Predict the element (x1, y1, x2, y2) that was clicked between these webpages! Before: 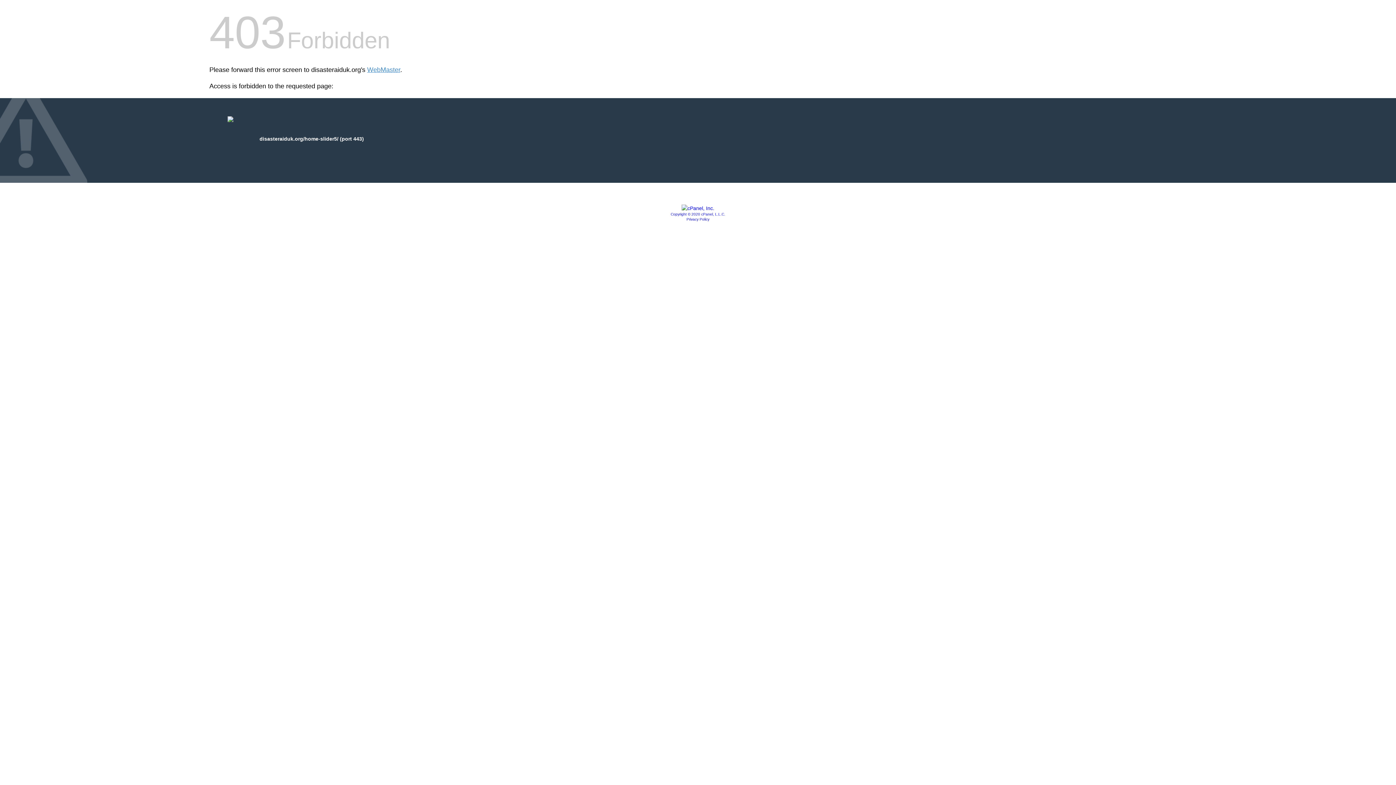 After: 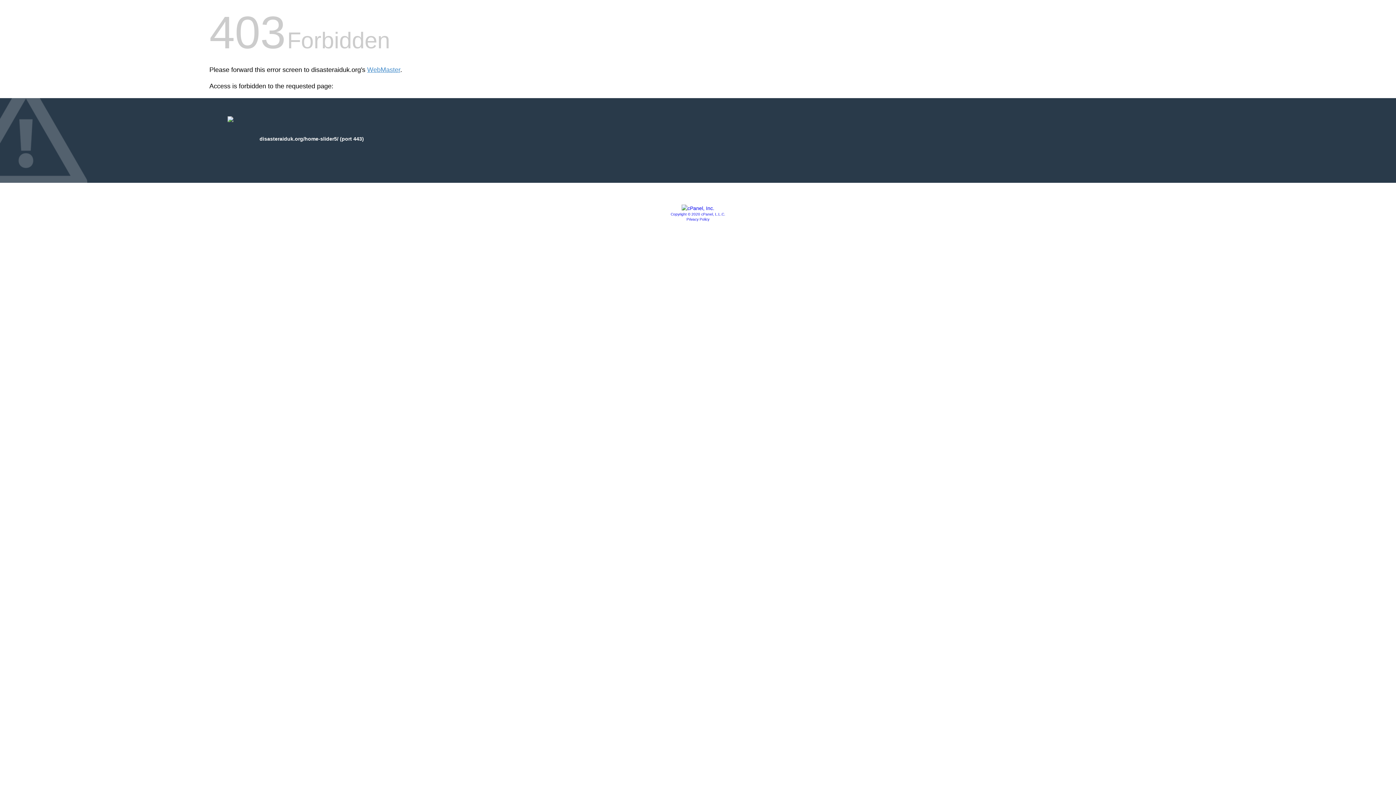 Action: label: Copyright © 2020 cPanel, L.L.C. bbox: (670, 212, 725, 216)